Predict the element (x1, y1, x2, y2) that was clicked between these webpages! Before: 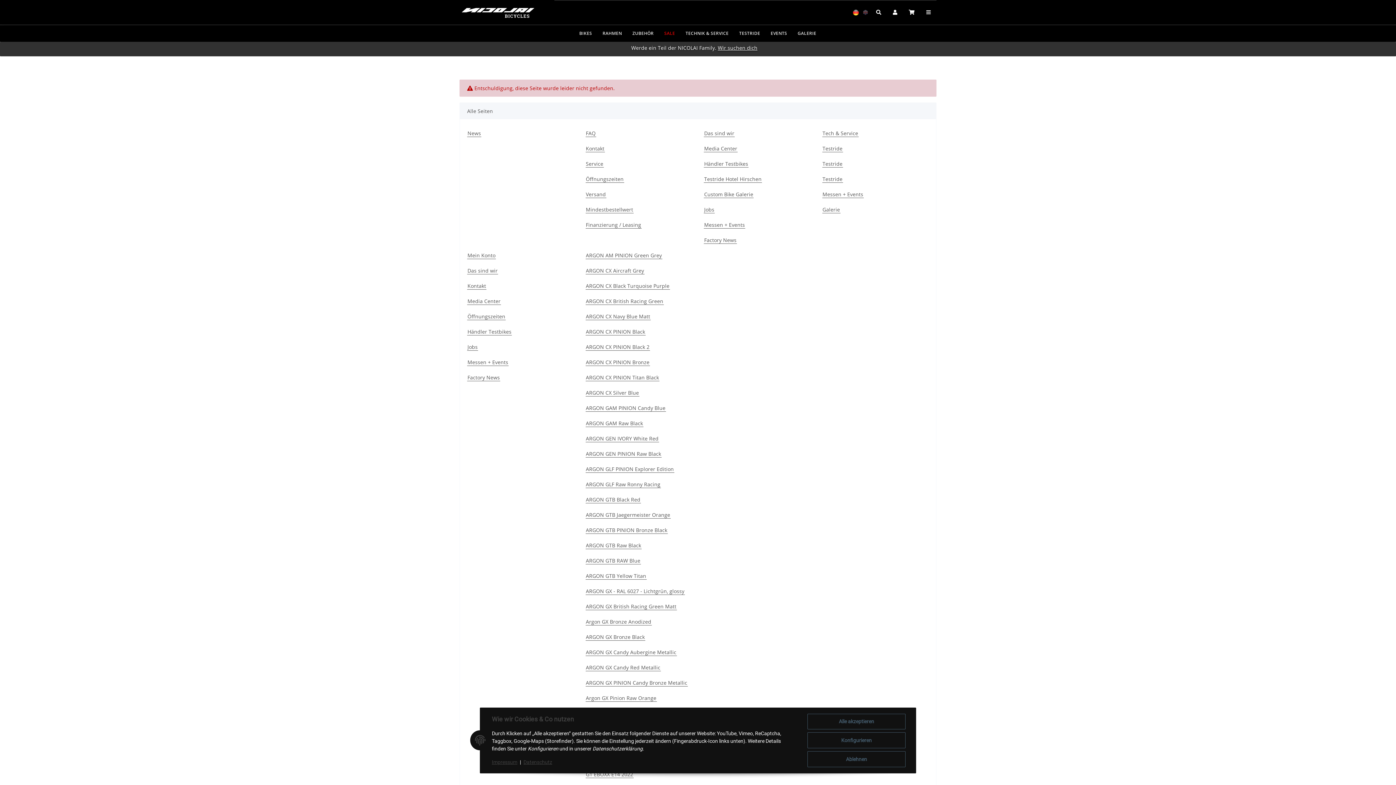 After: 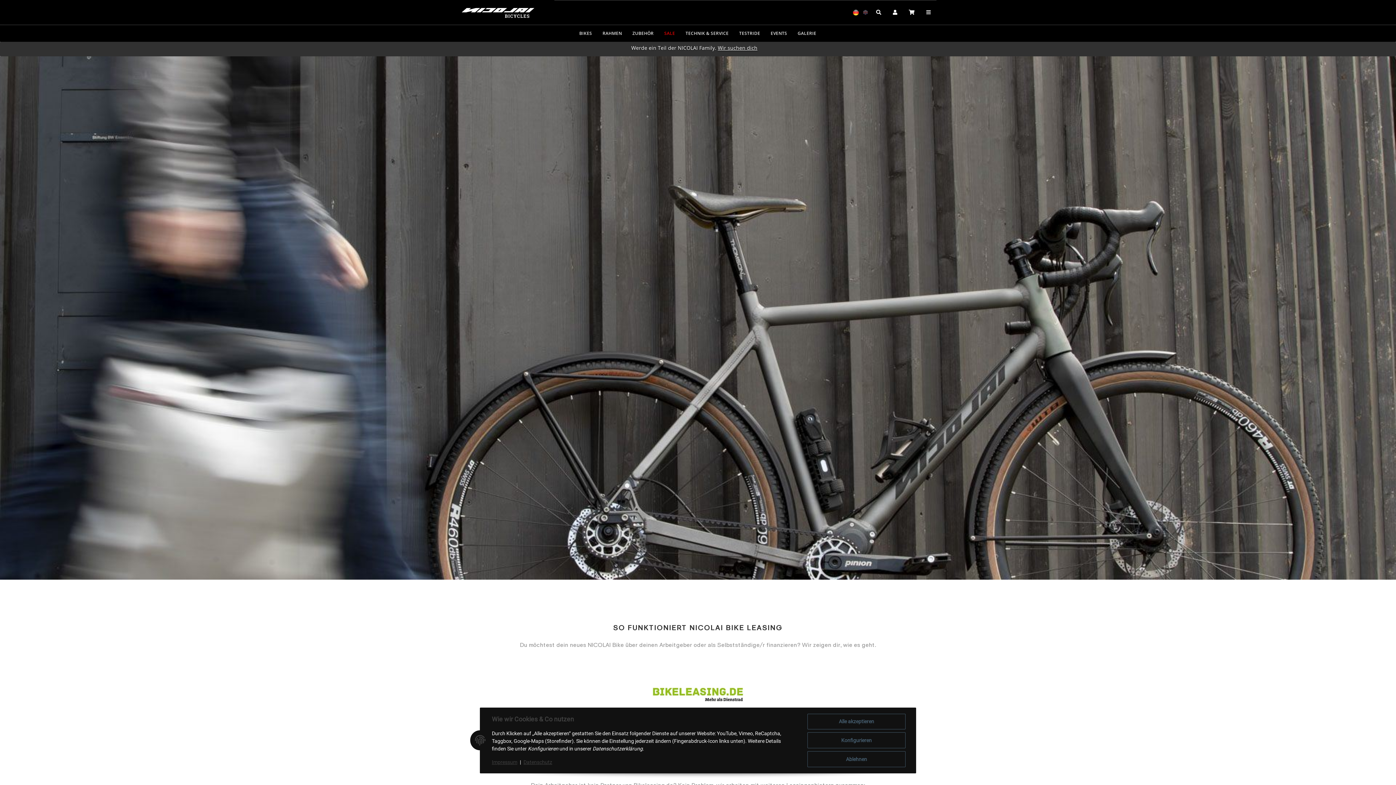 Action: label: Finanzierung / Leasing bbox: (585, 221, 641, 228)